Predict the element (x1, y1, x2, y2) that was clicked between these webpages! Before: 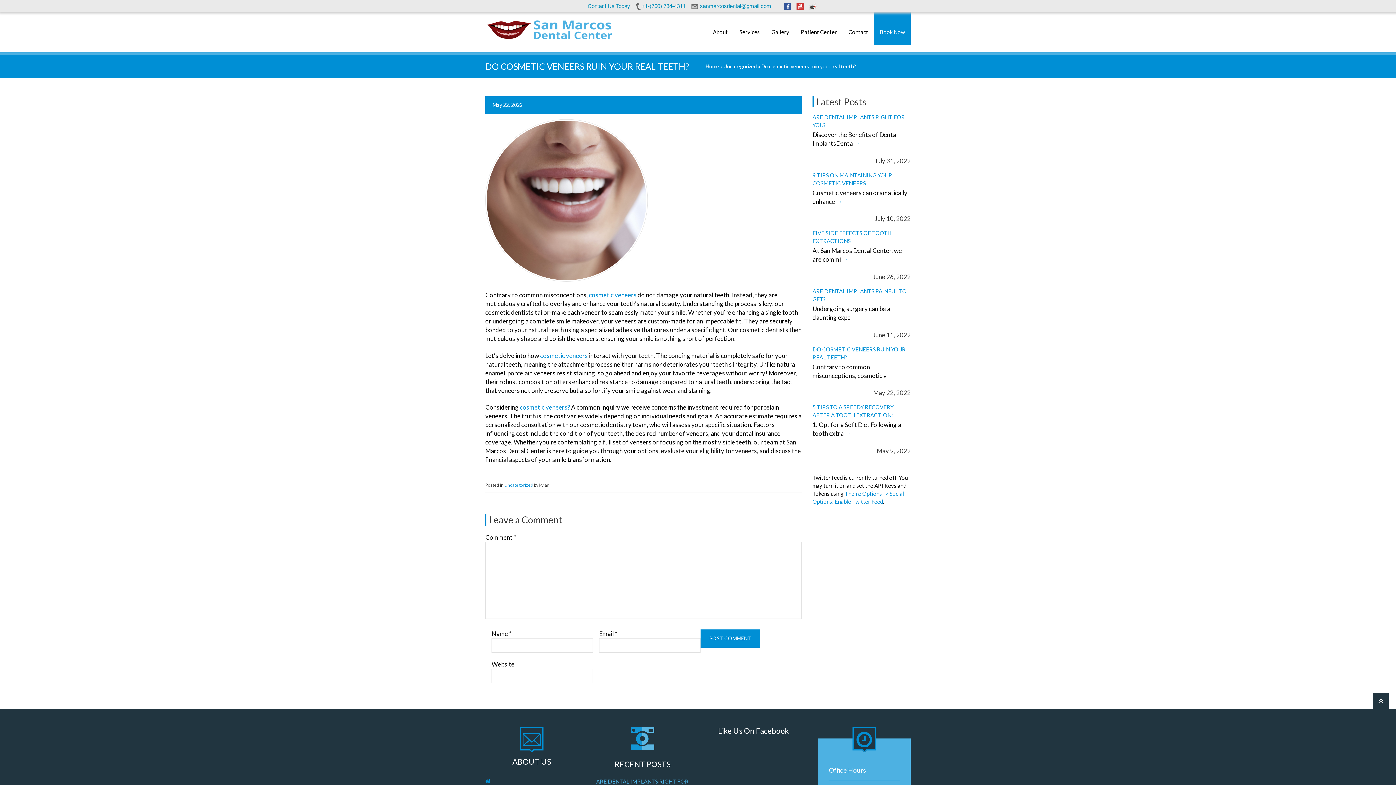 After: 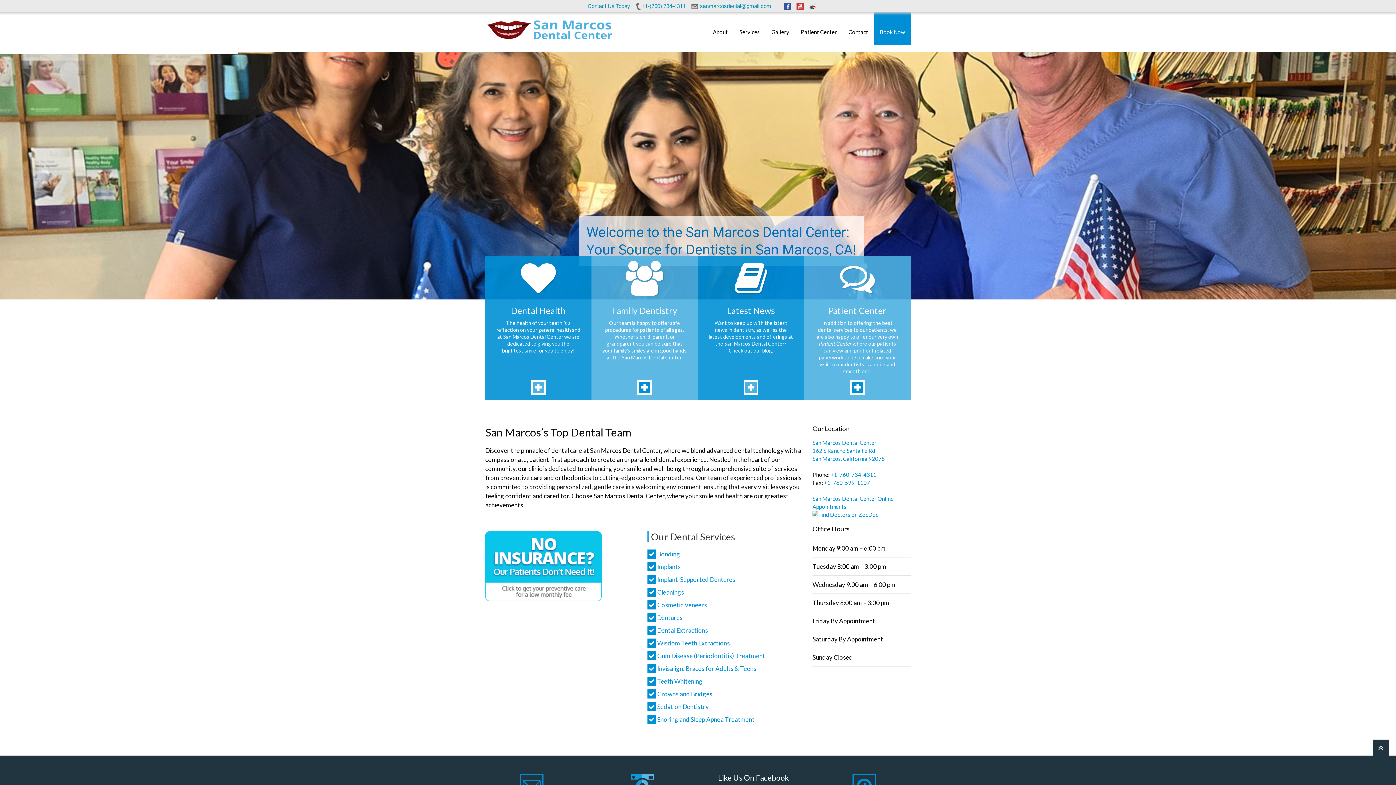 Action: bbox: (705, 63, 719, 69) label: Home